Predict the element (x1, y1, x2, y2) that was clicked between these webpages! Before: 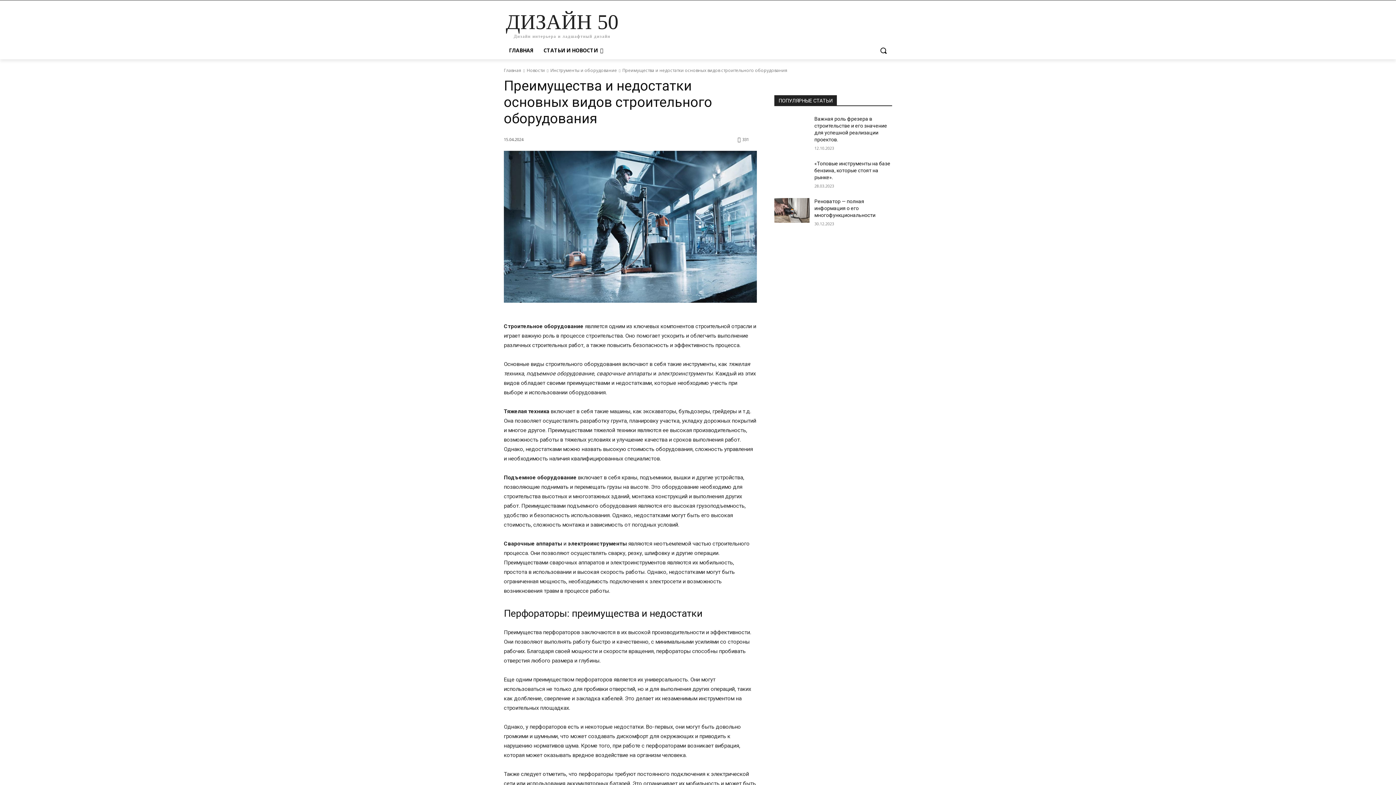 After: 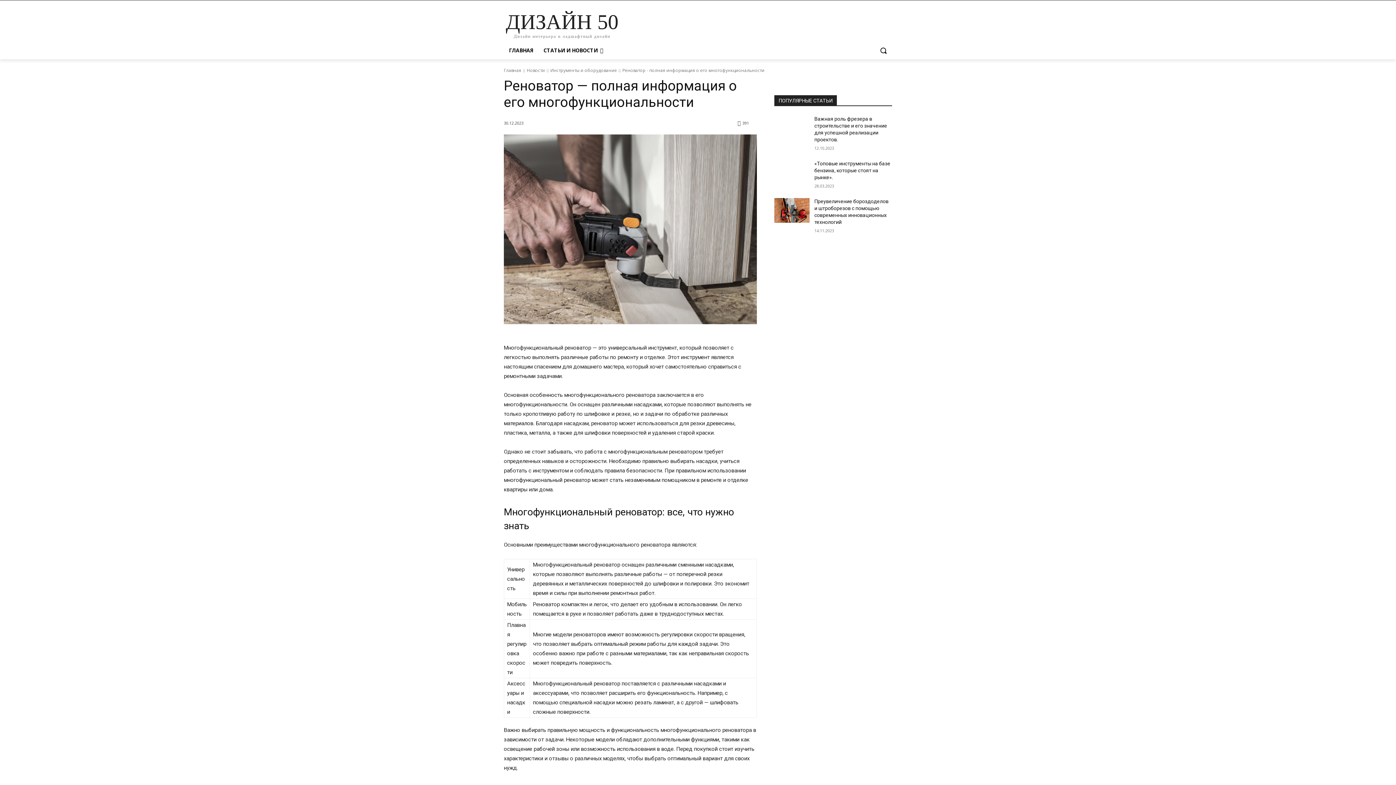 Action: label: Реноватор — полная информация о его многофункциональности bbox: (814, 198, 875, 218)